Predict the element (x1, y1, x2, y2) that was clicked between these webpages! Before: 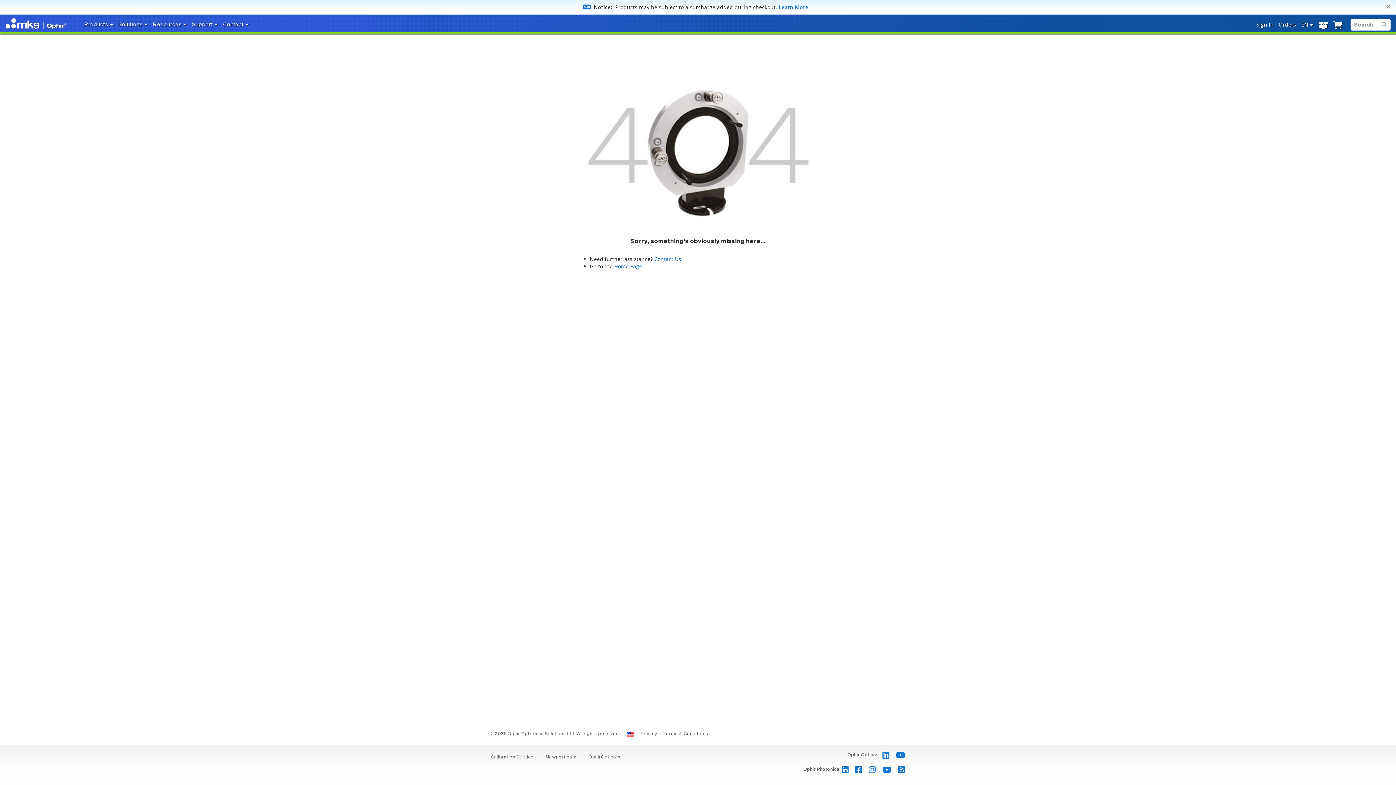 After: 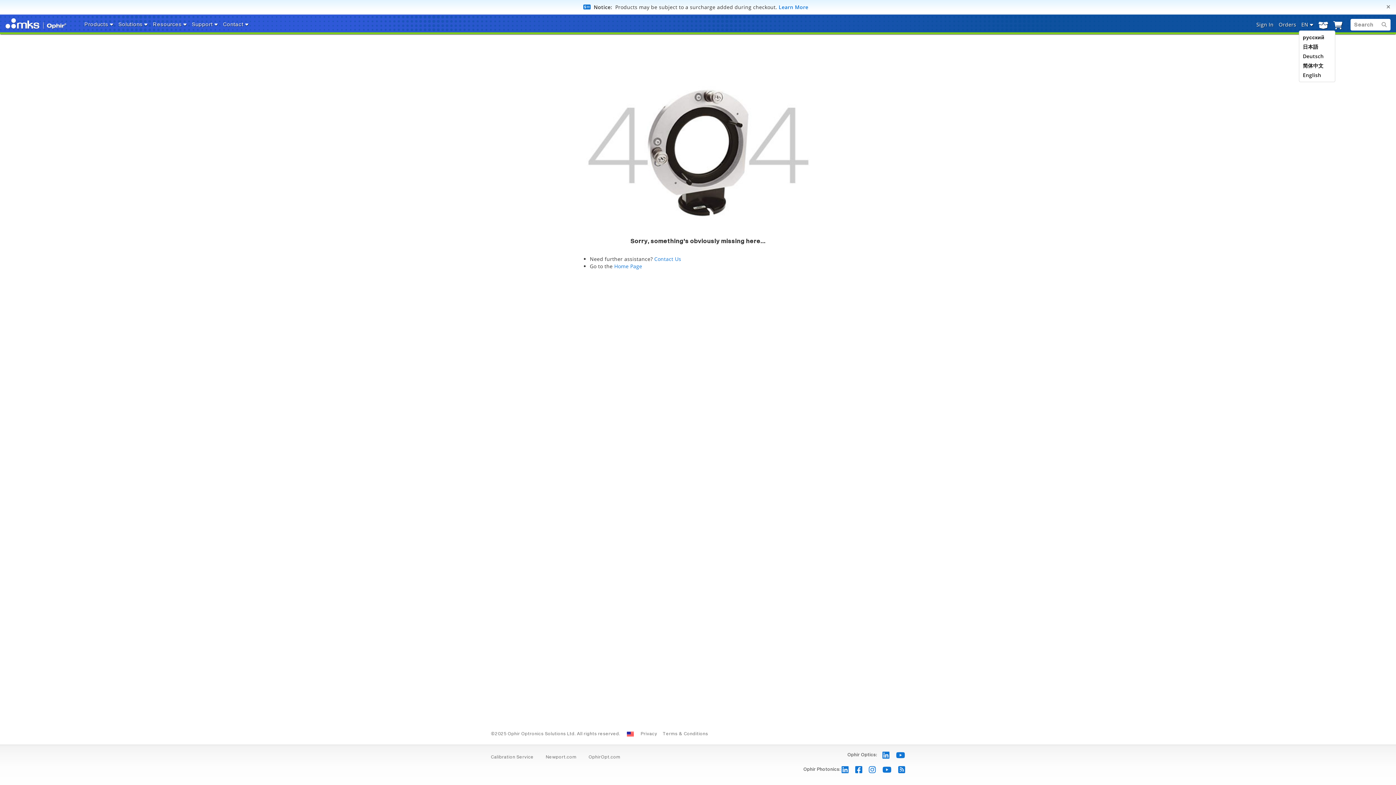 Action: bbox: (1299, 19, 1316, 29) label: EN 